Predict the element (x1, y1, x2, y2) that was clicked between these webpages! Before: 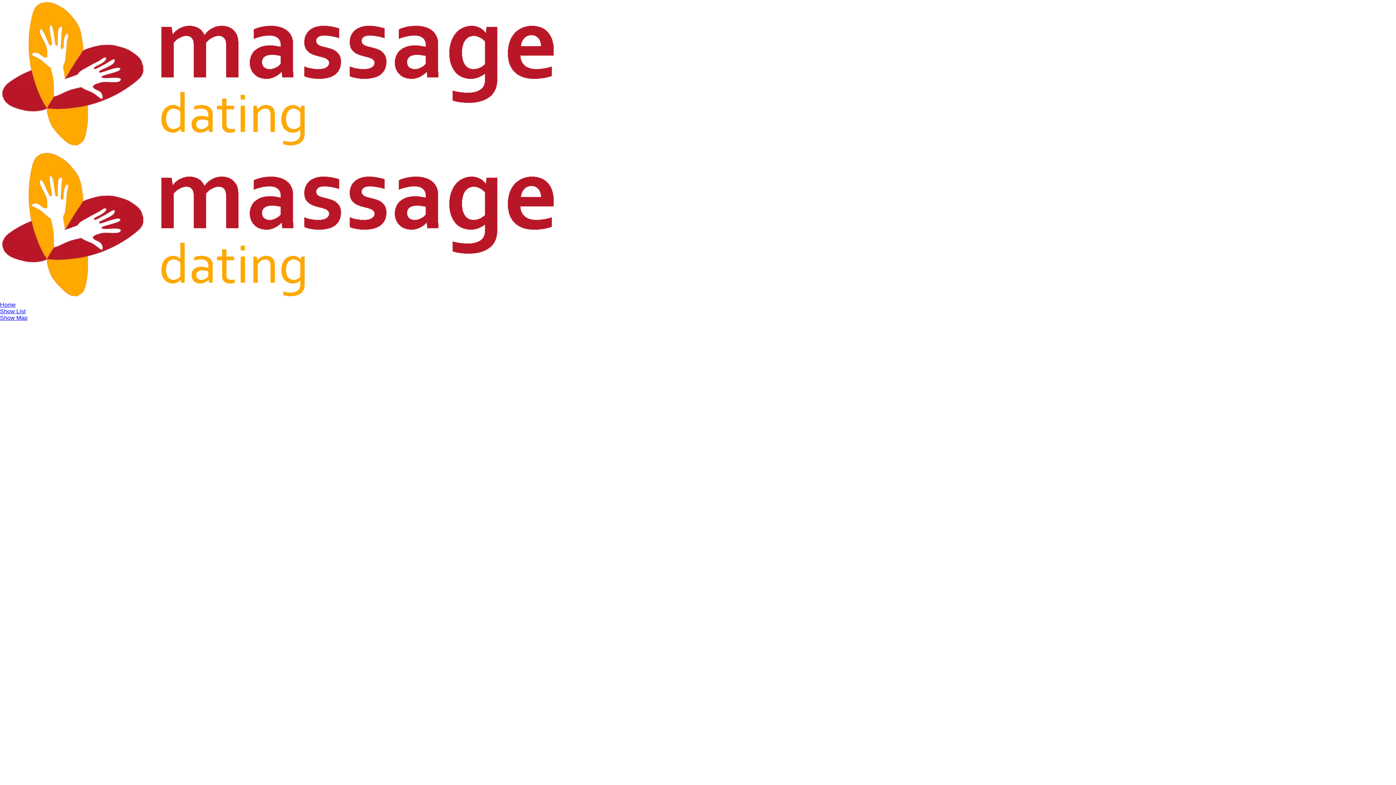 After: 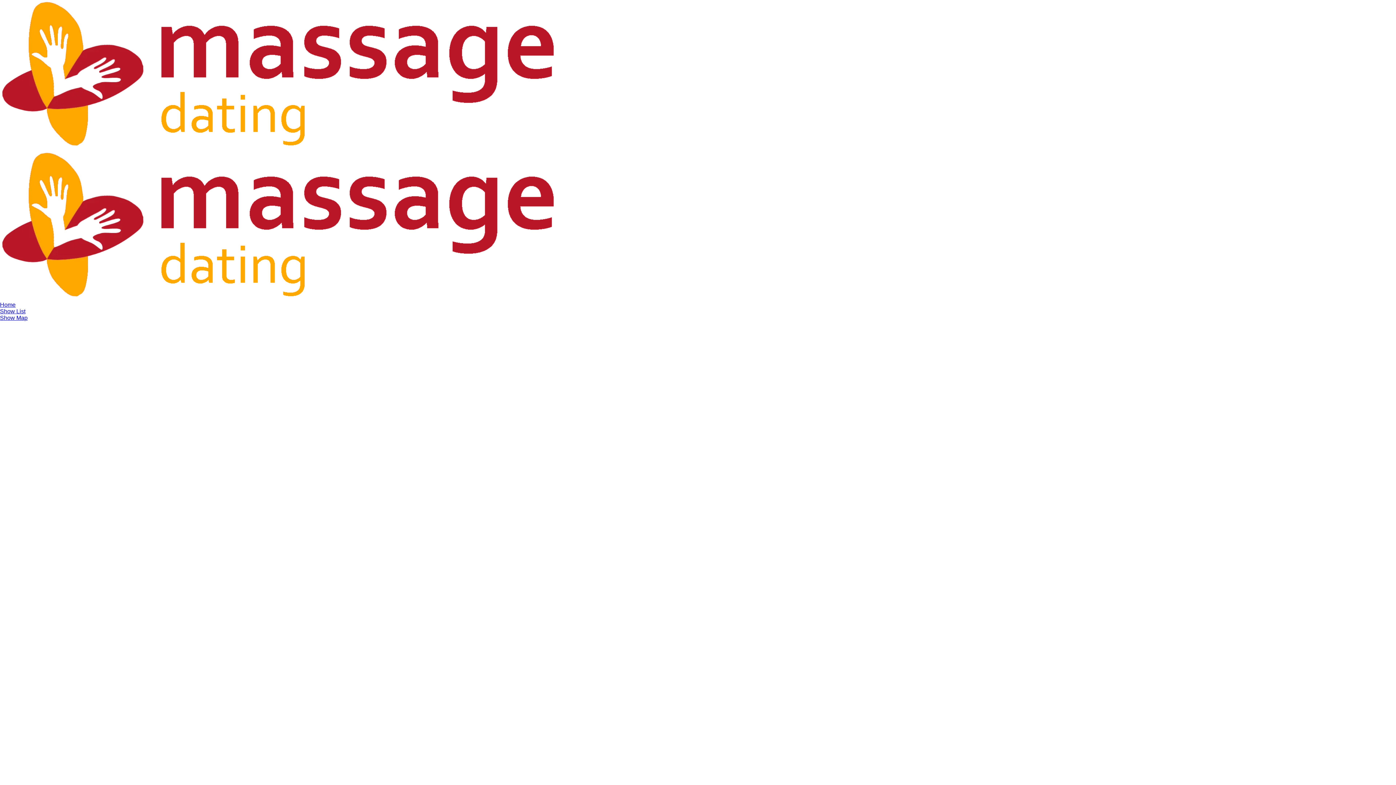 Action: label: Home bbox: (0, 301, 15, 308)